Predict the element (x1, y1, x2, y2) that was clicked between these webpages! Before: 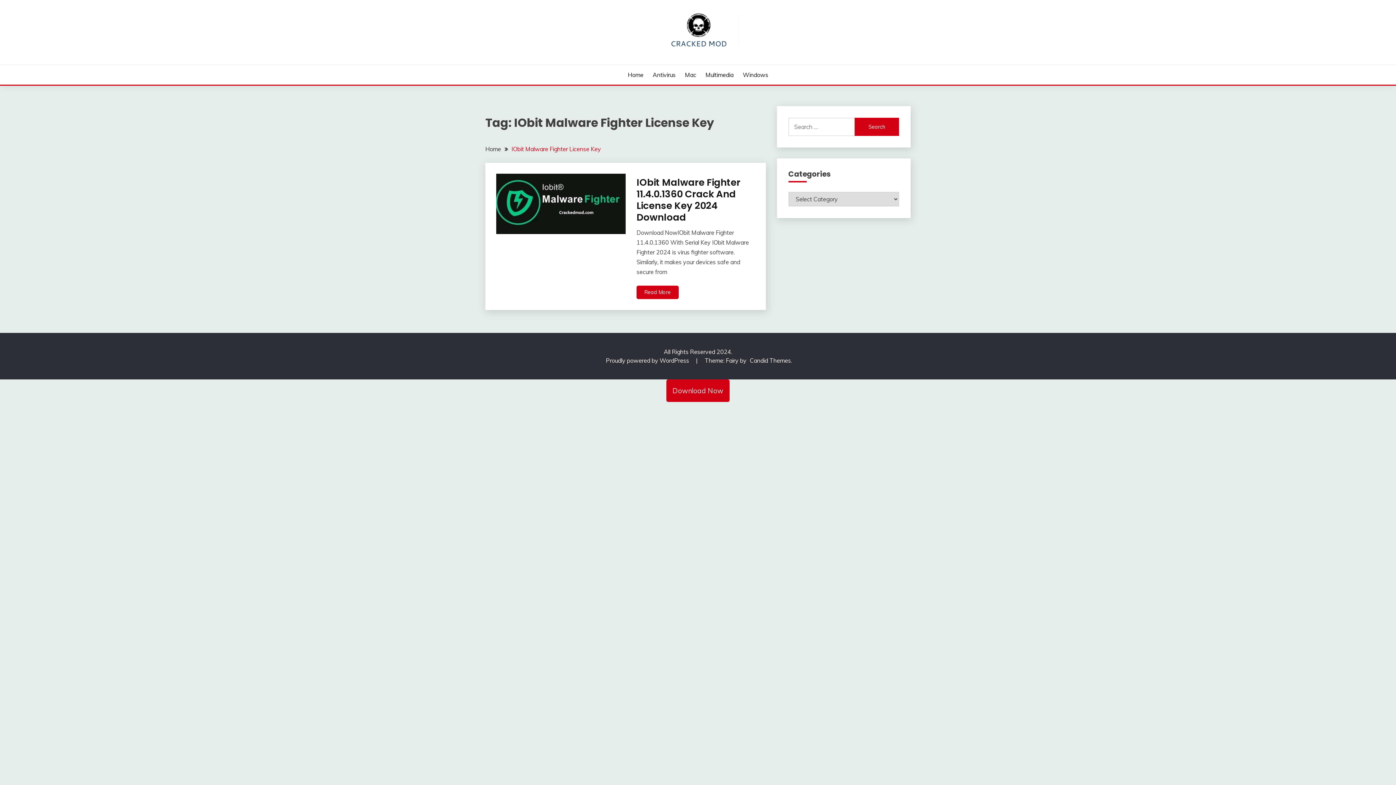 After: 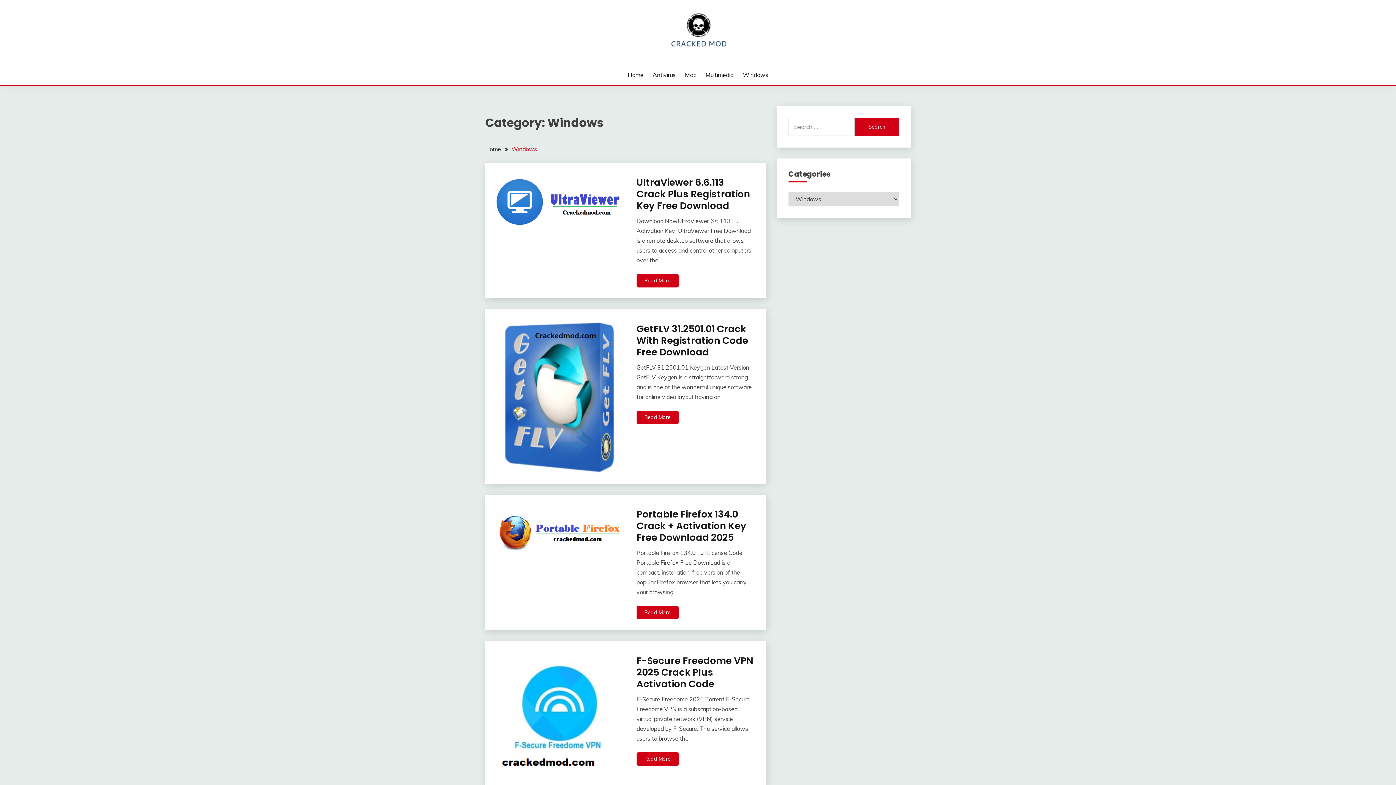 Action: bbox: (742, 70, 768, 79) label: Windows